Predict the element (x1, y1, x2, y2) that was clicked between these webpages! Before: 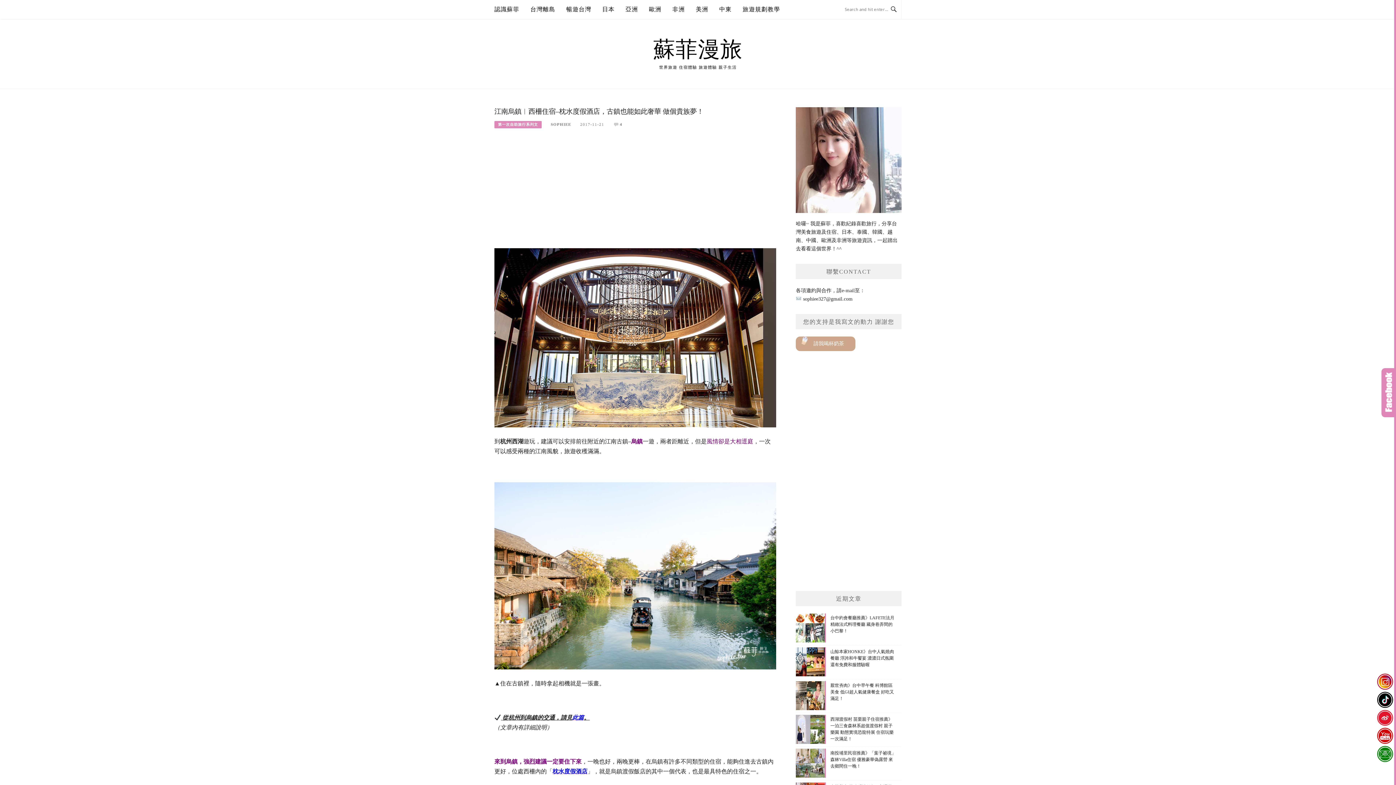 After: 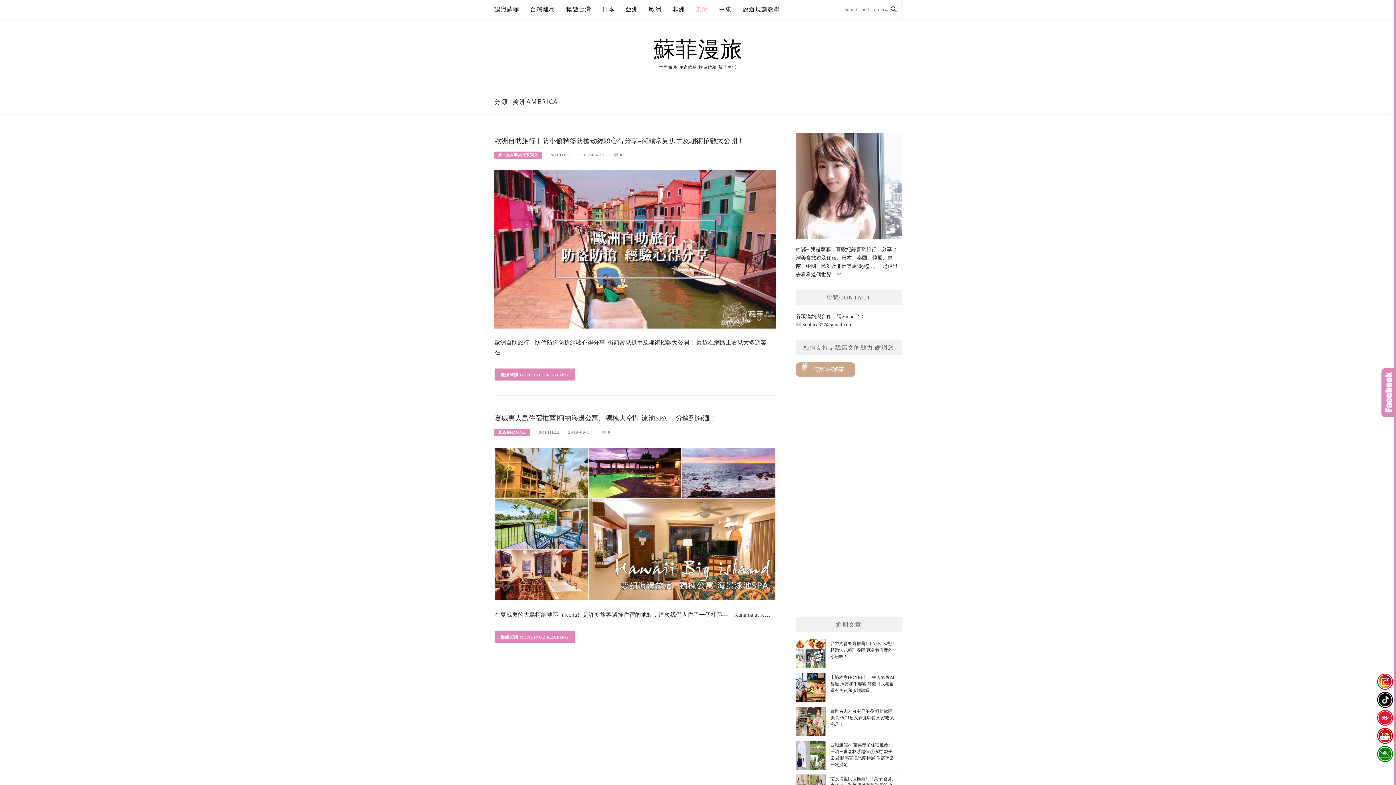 Action: label: 美洲 bbox: (696, 0, 708, 18)